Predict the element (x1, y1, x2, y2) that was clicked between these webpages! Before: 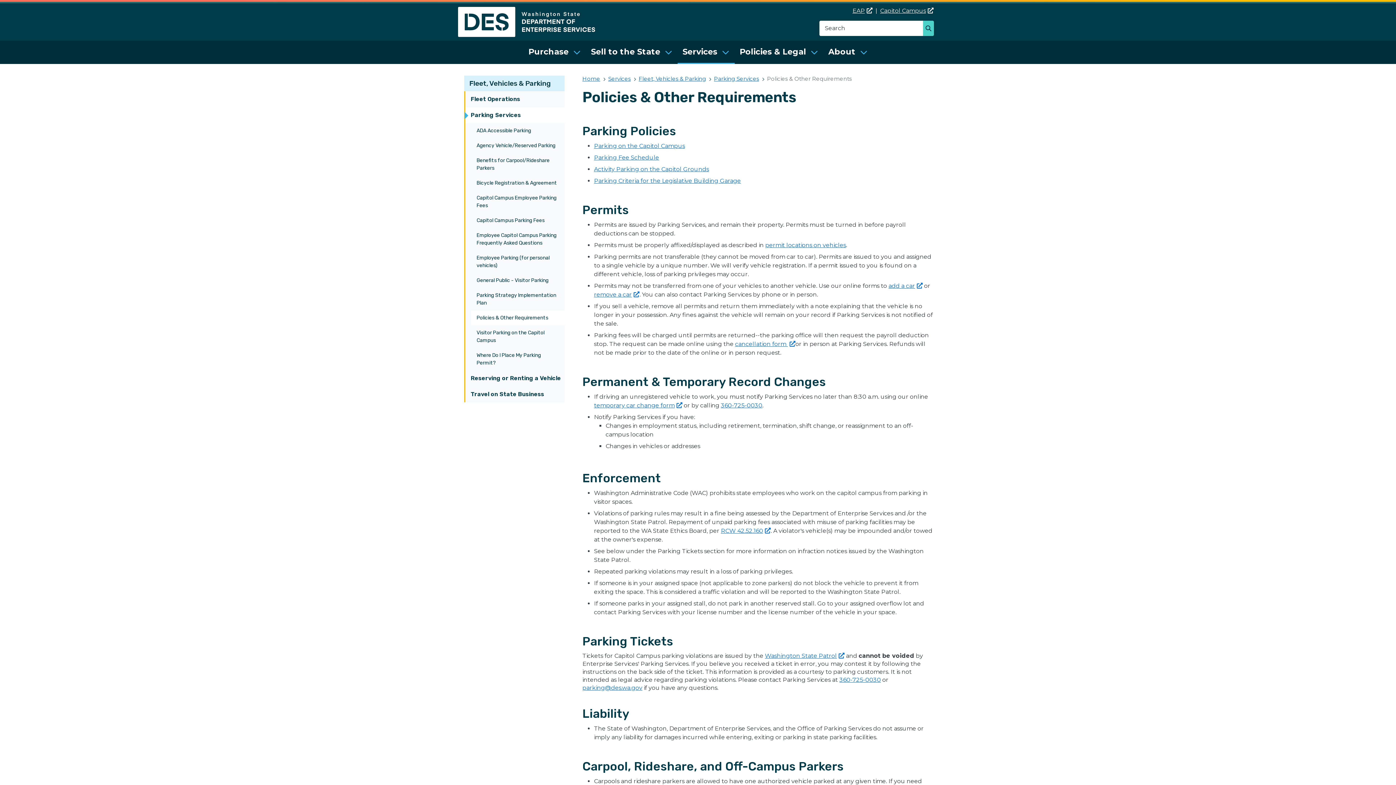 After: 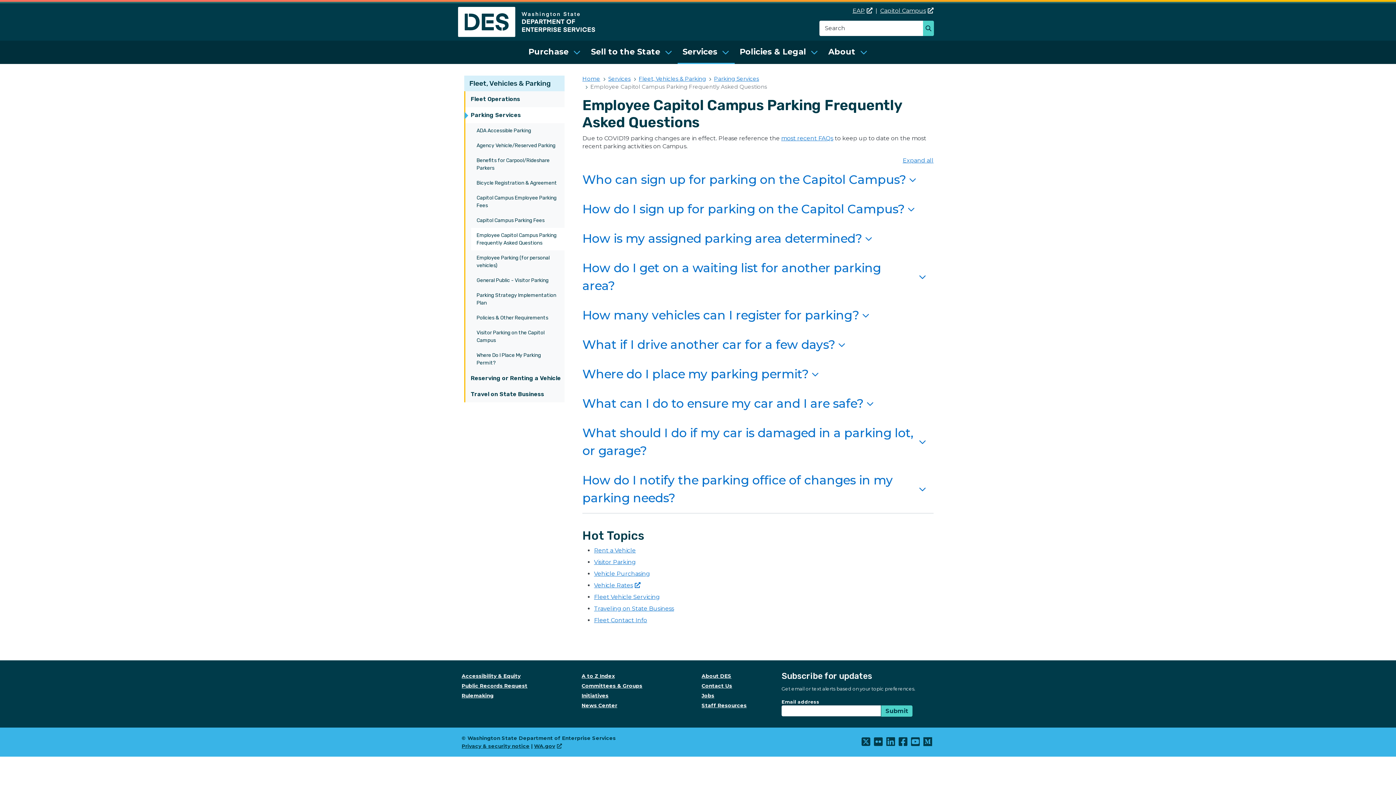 Action: bbox: (471, 228, 564, 250) label: Employee Capitol Campus Parking Frequently Asked Questions